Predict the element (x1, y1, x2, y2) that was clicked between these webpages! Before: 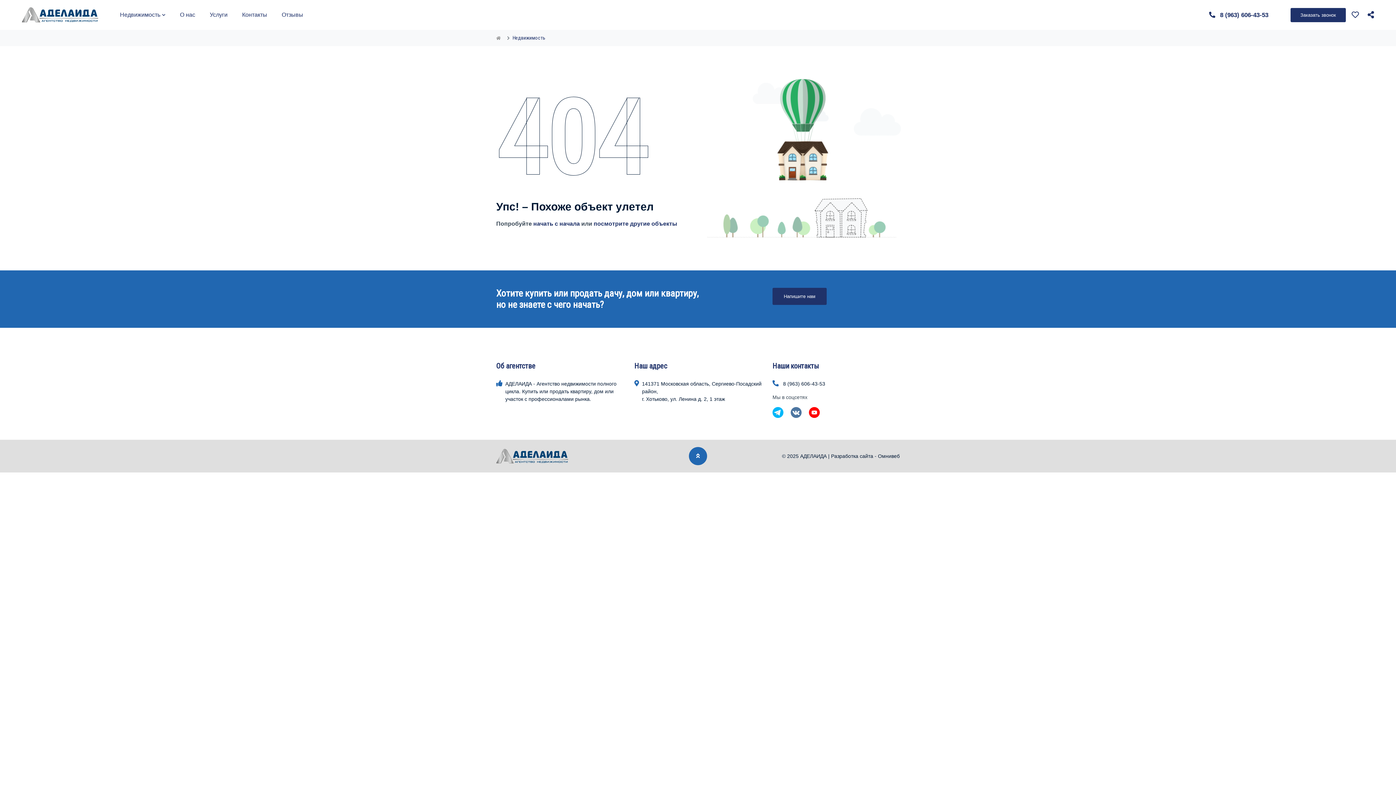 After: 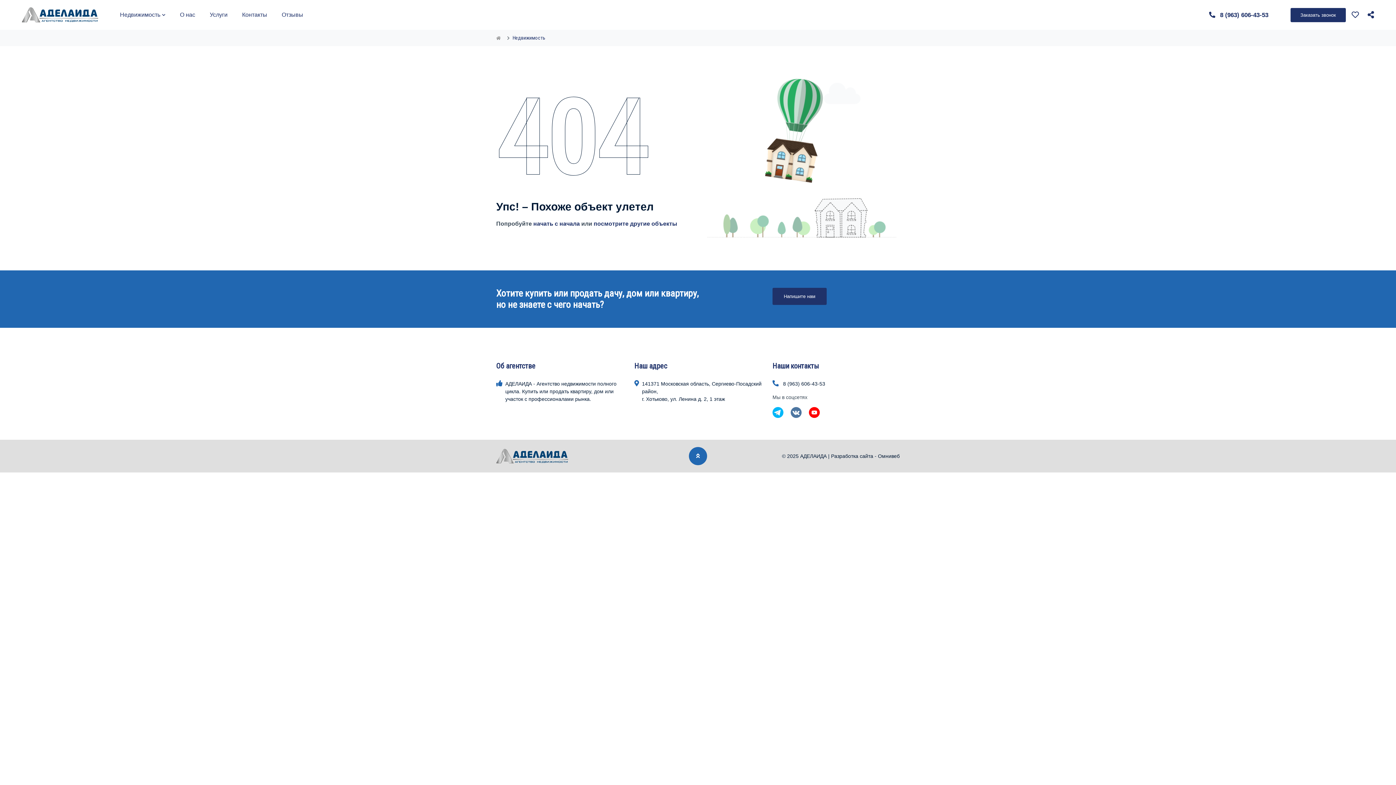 Action: bbox: (1368, 0, 1374, 29)